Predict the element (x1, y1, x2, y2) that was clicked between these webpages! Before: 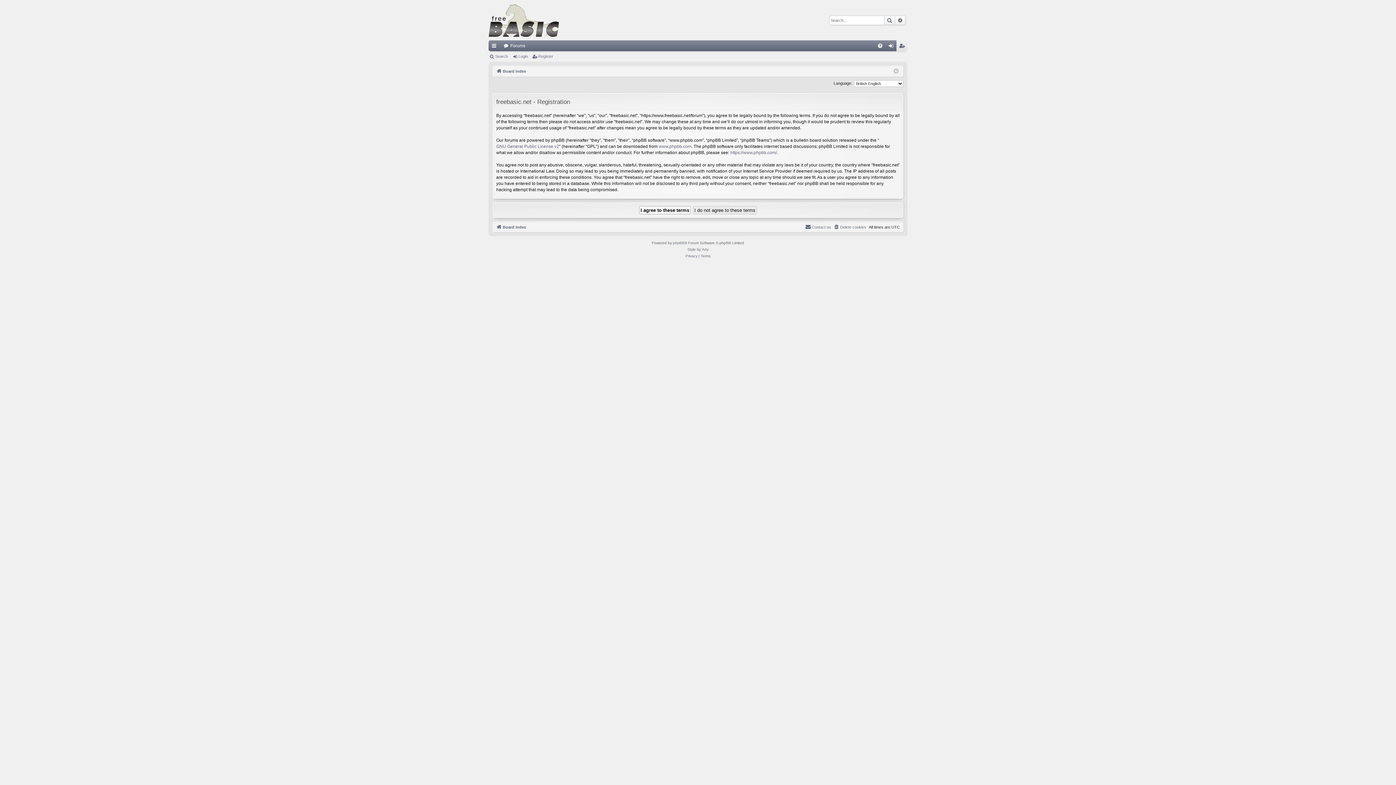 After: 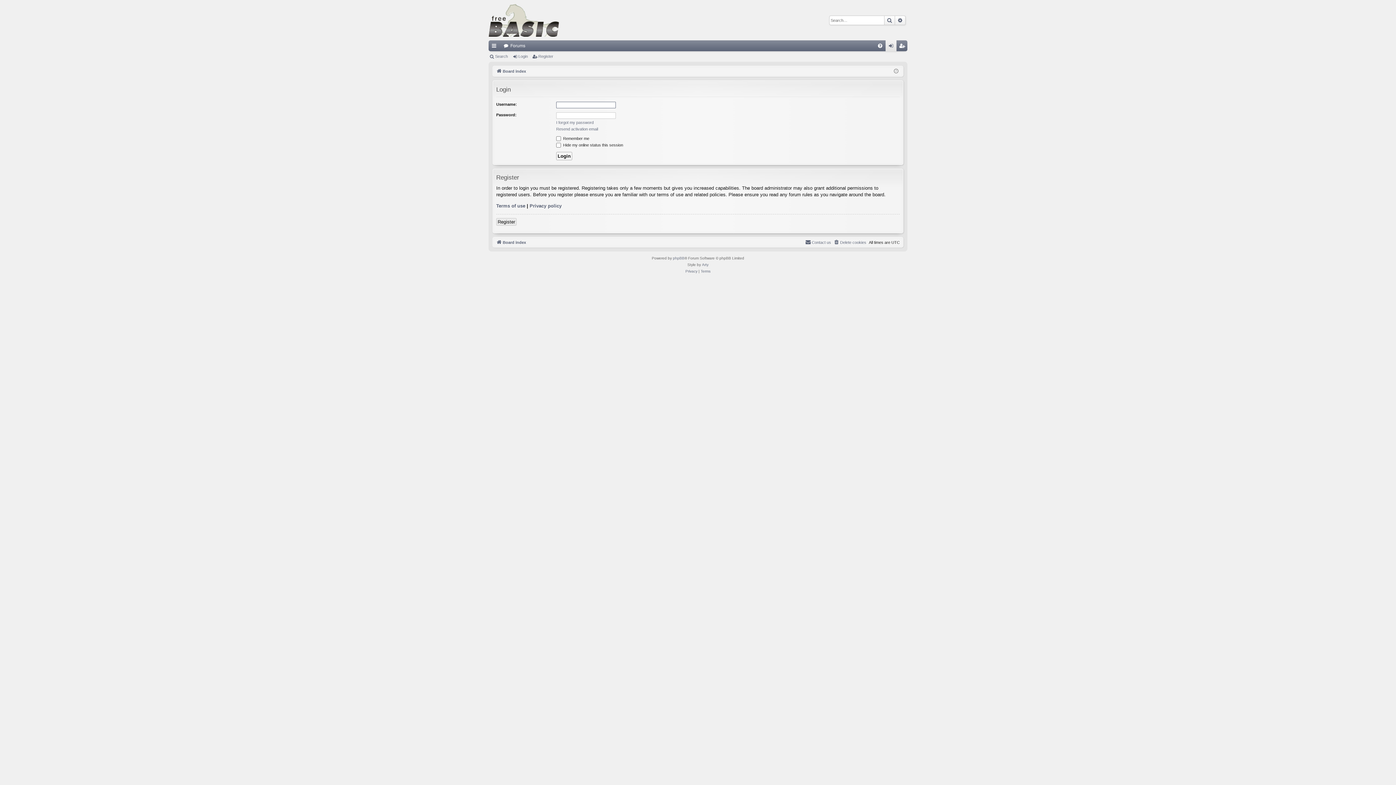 Action: label: Login bbox: (512, 51, 530, 61)